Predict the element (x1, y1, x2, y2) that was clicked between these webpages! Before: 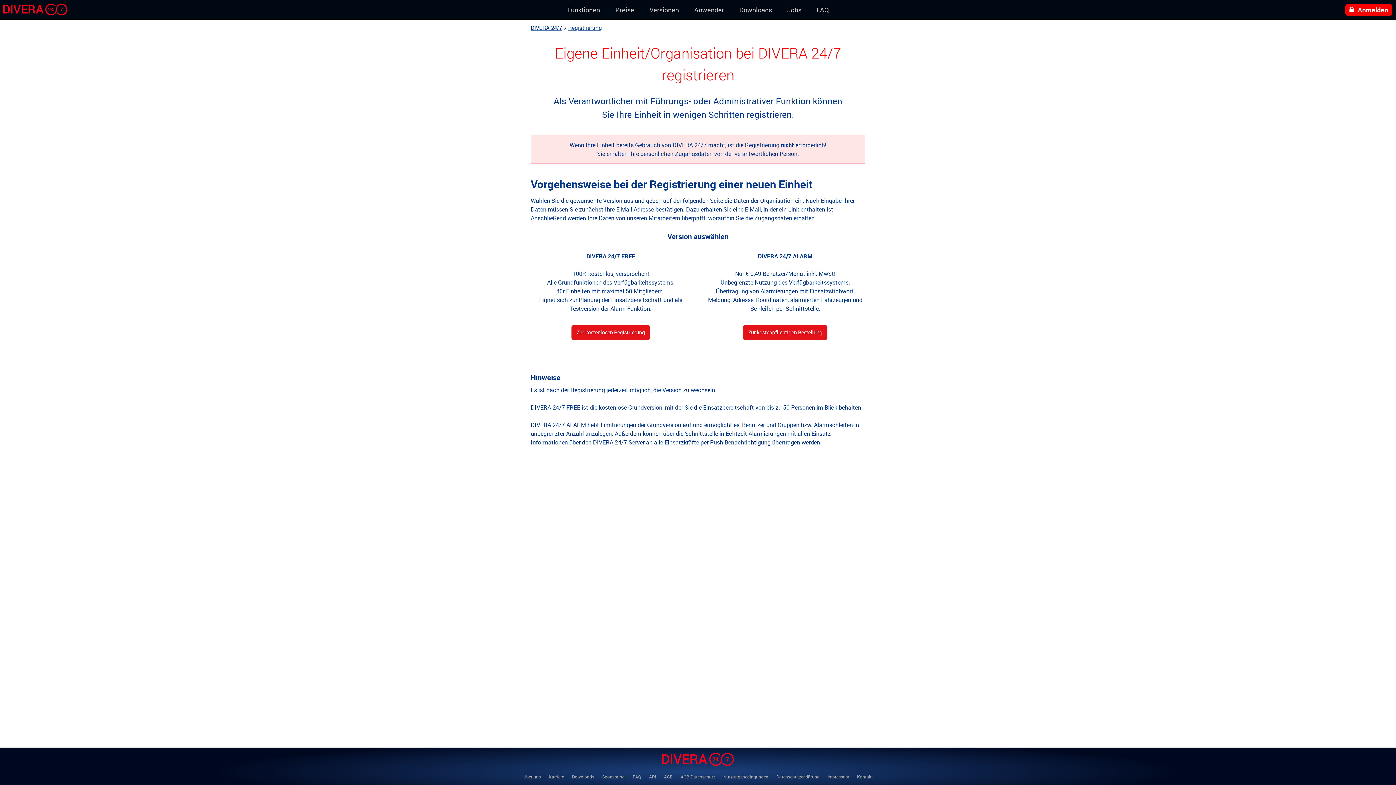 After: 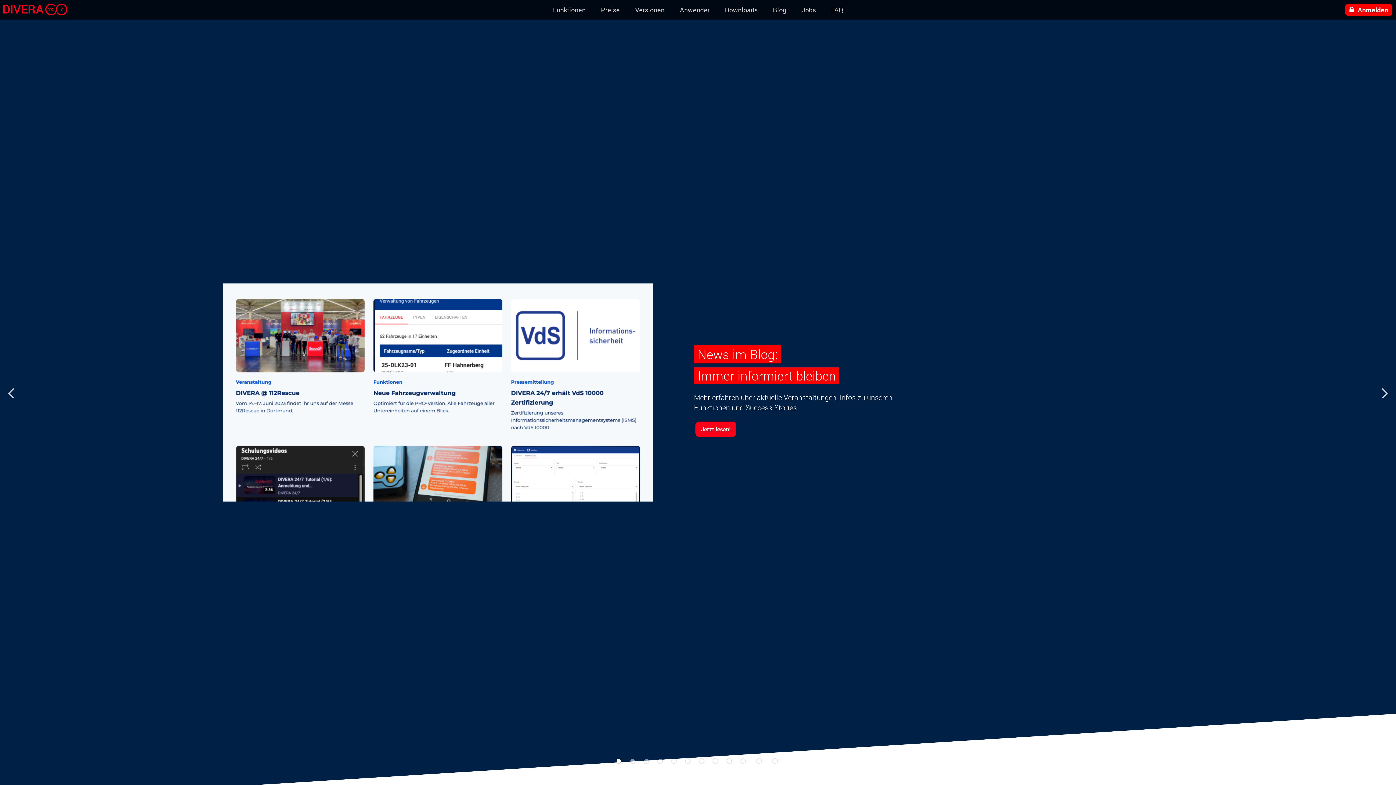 Action: bbox: (0, 748, 1396, 769)